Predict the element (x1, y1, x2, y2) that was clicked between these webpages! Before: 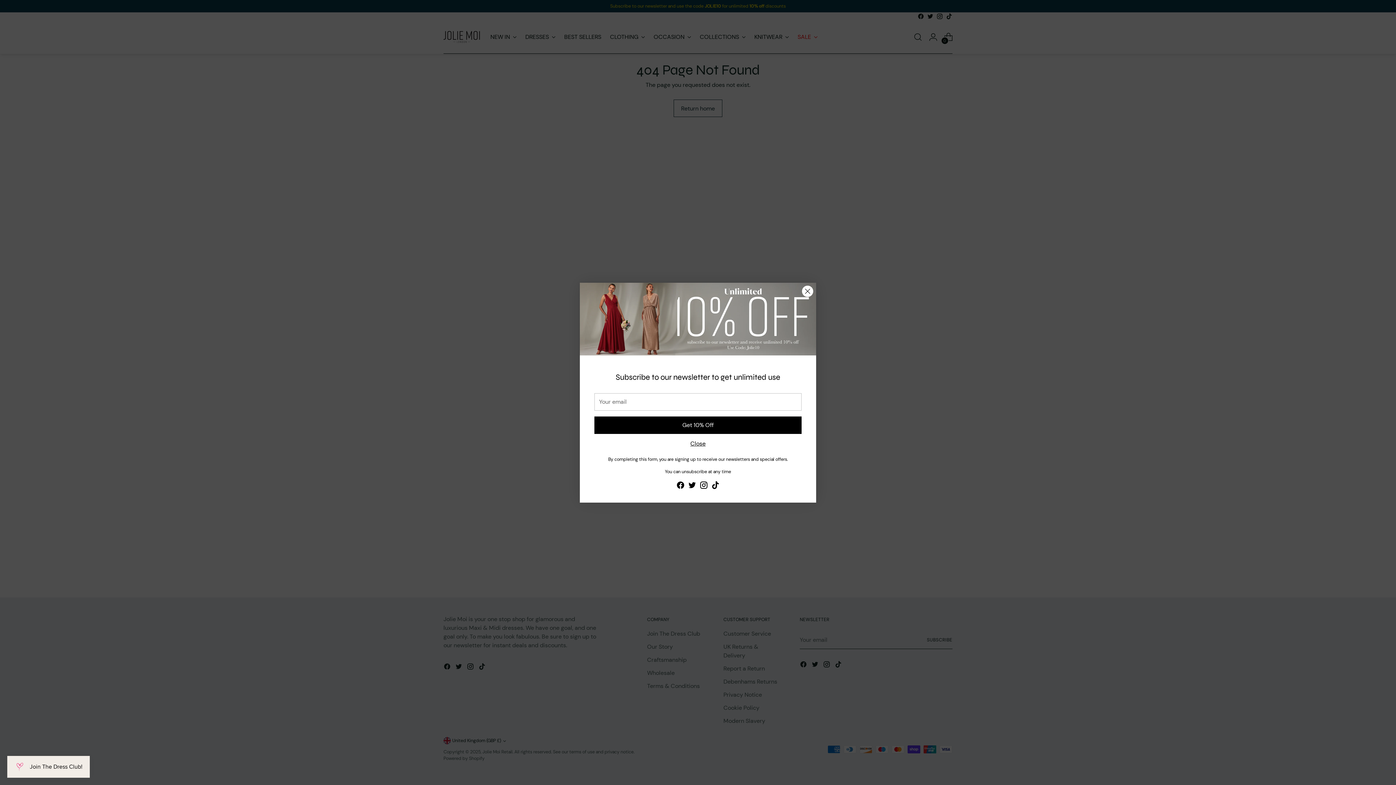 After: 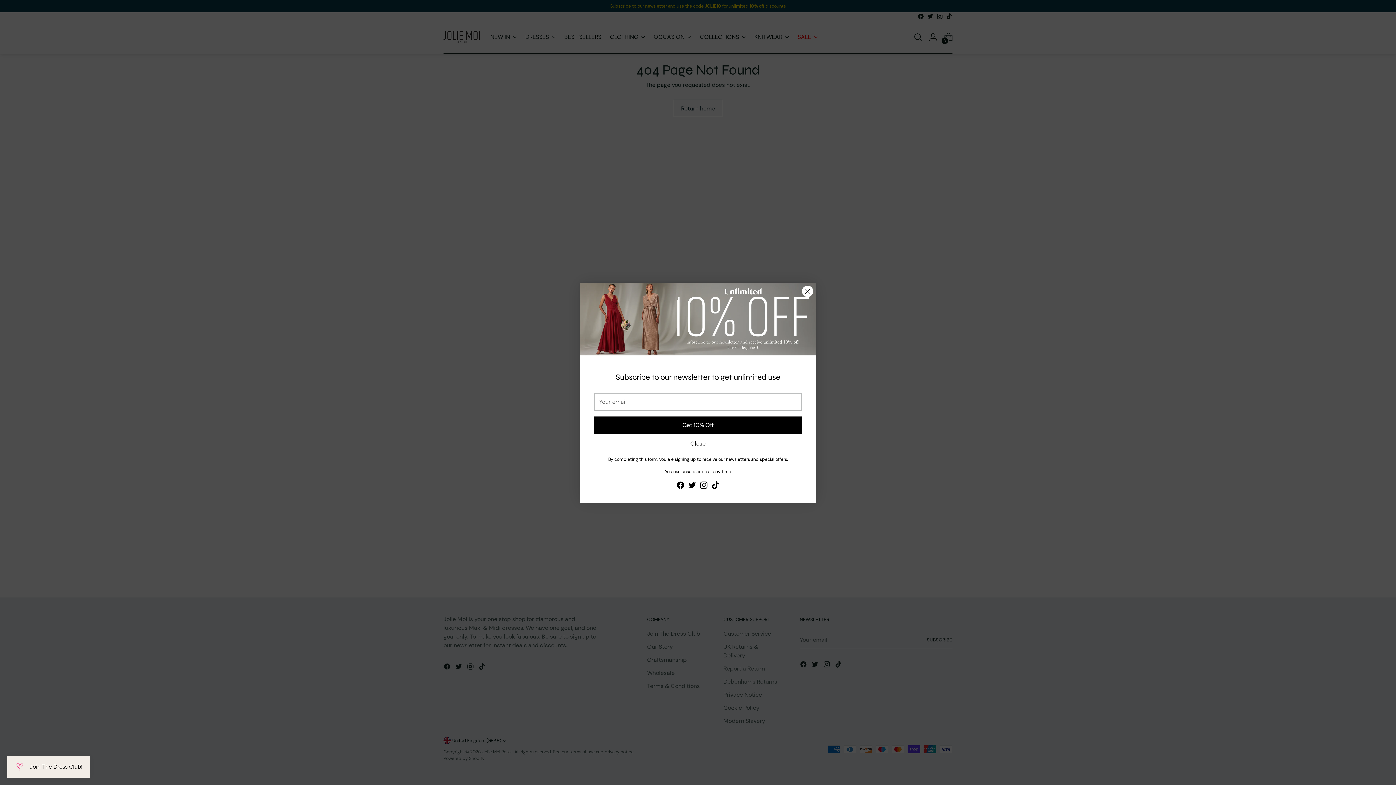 Action: bbox: (676, 488, 685, 499)